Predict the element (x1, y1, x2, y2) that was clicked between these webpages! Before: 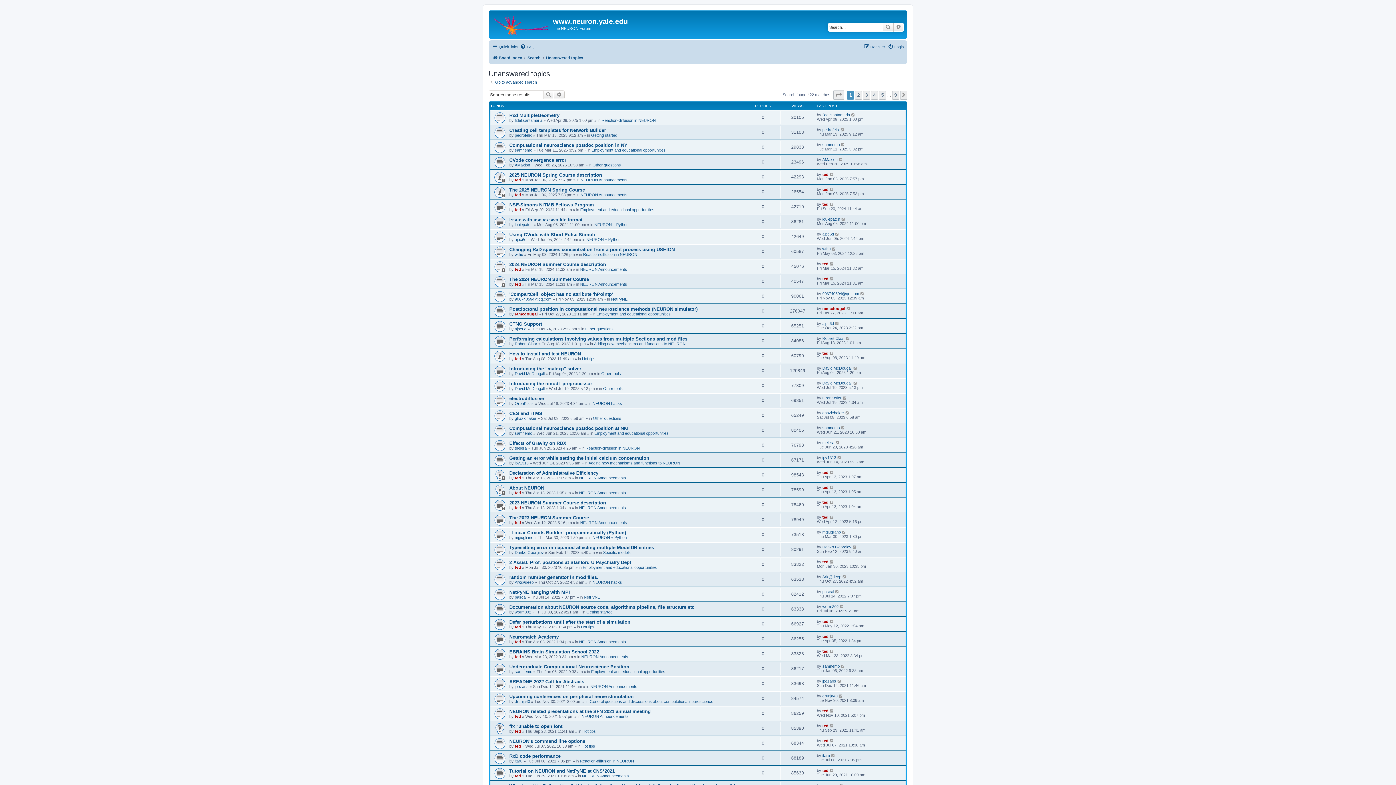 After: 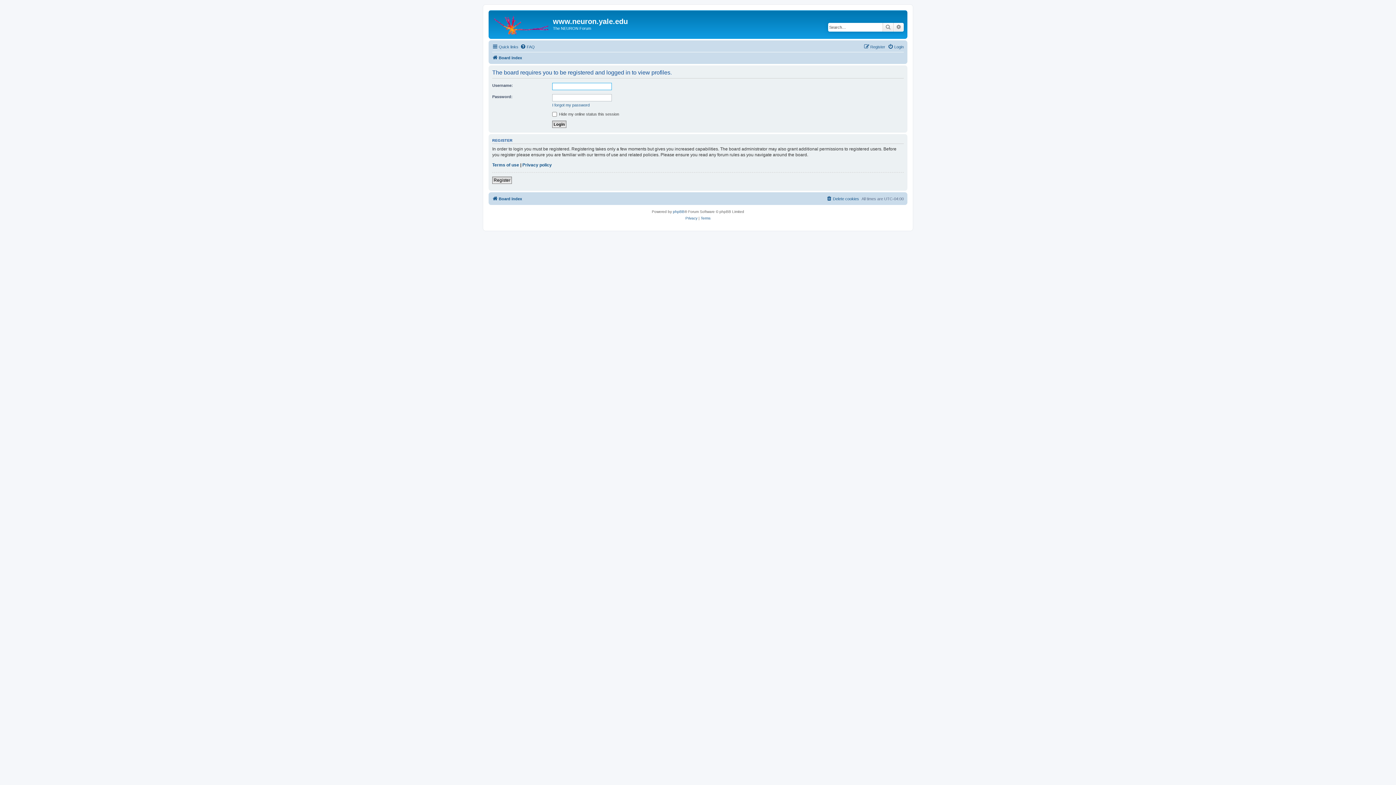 Action: bbox: (822, 381, 852, 385) label: David McDougall